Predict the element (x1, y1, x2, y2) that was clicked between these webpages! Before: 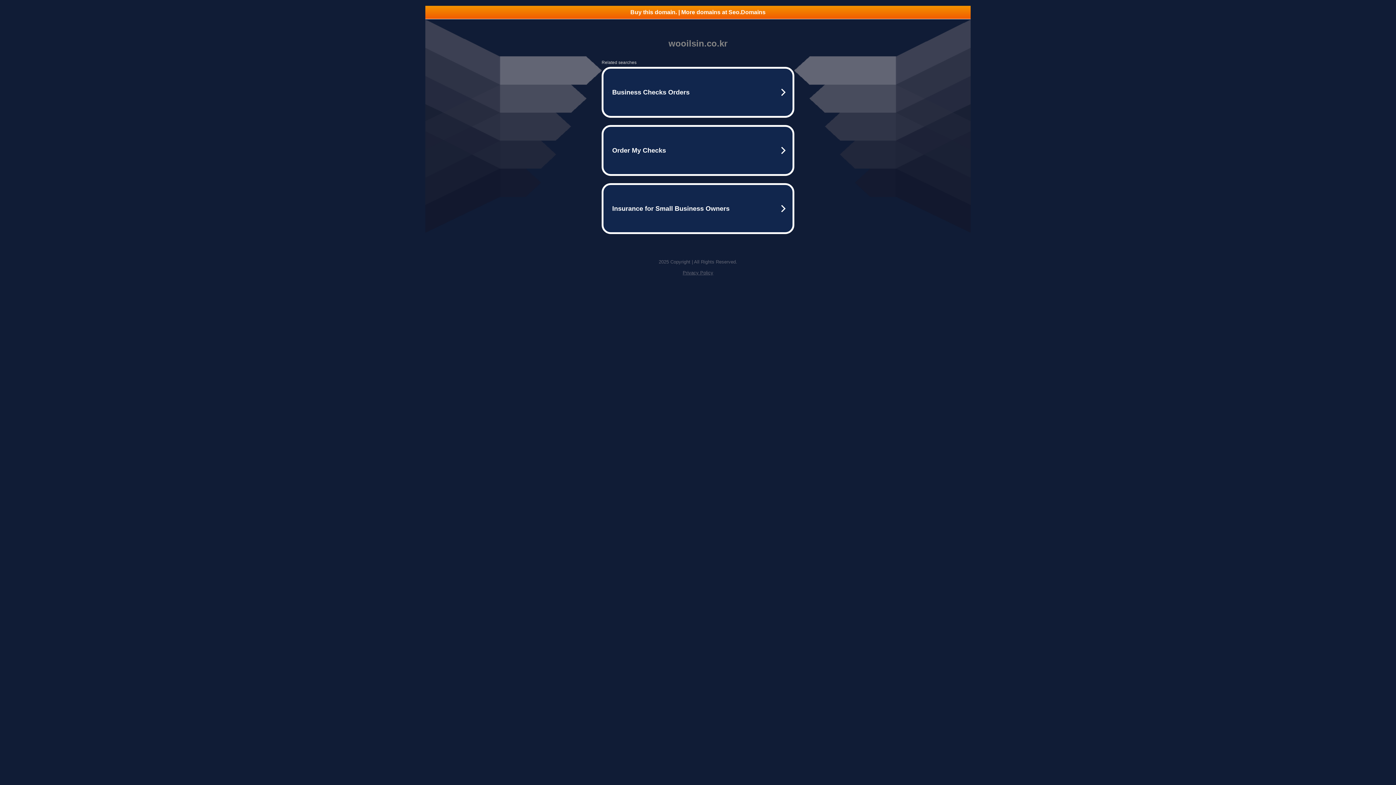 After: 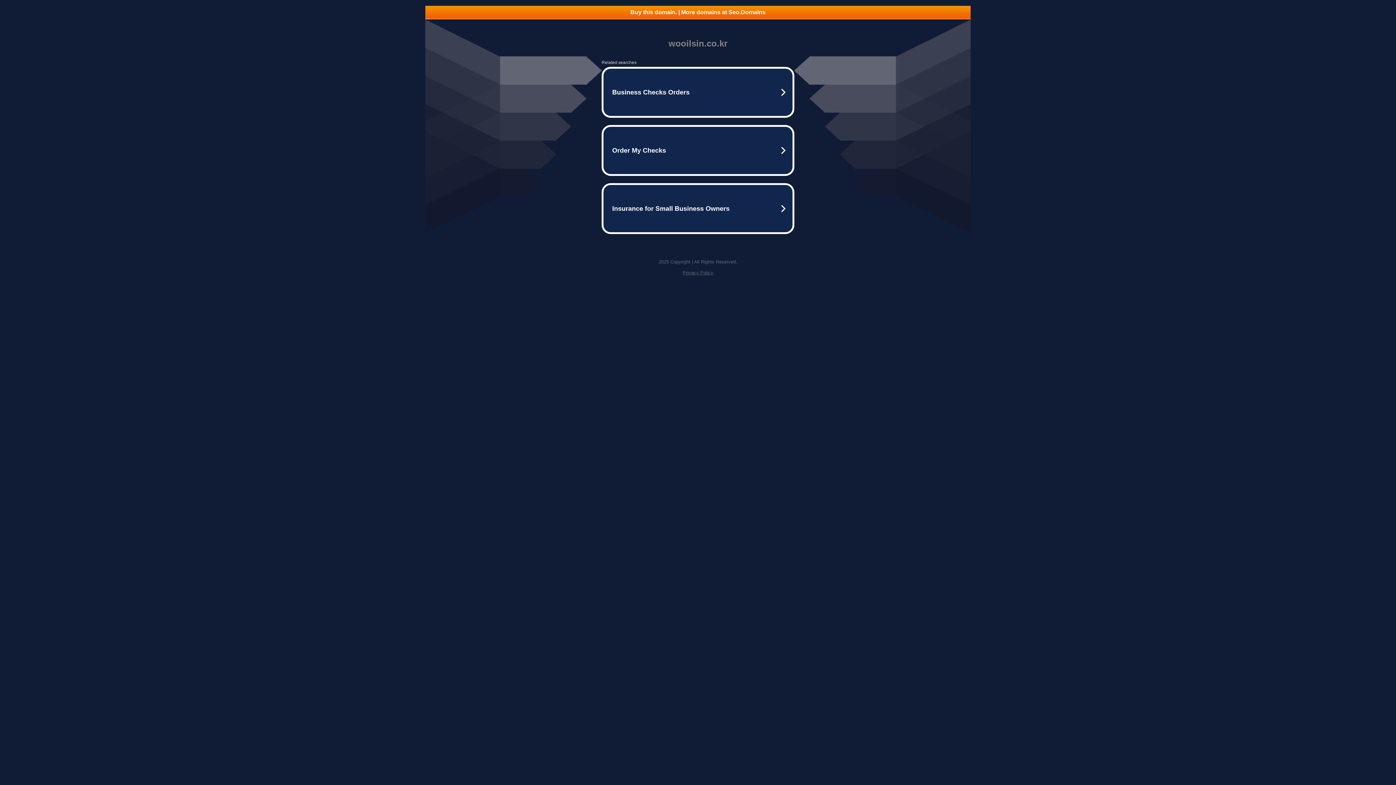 Action: label: Buy this domain. | More domains at Seo.Domains bbox: (425, 5, 970, 18)